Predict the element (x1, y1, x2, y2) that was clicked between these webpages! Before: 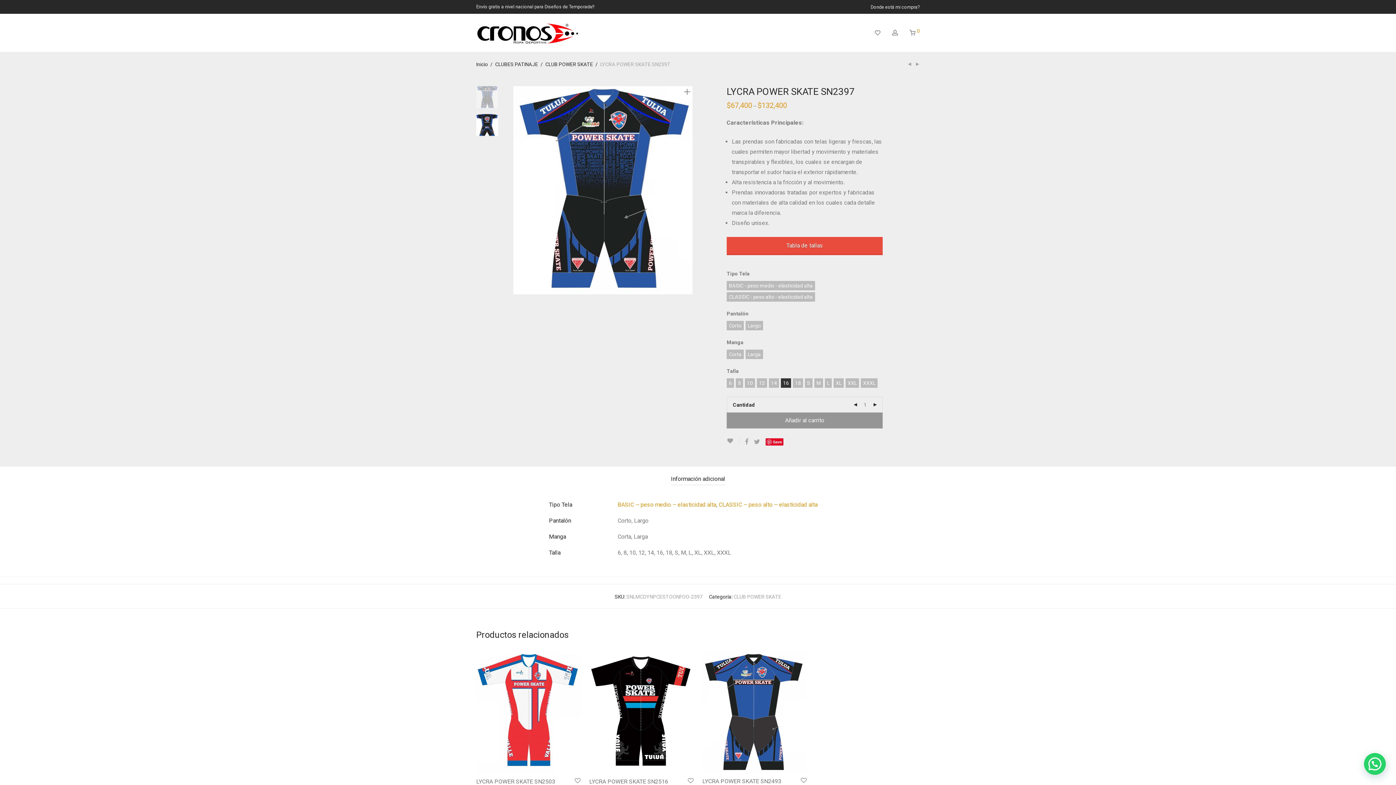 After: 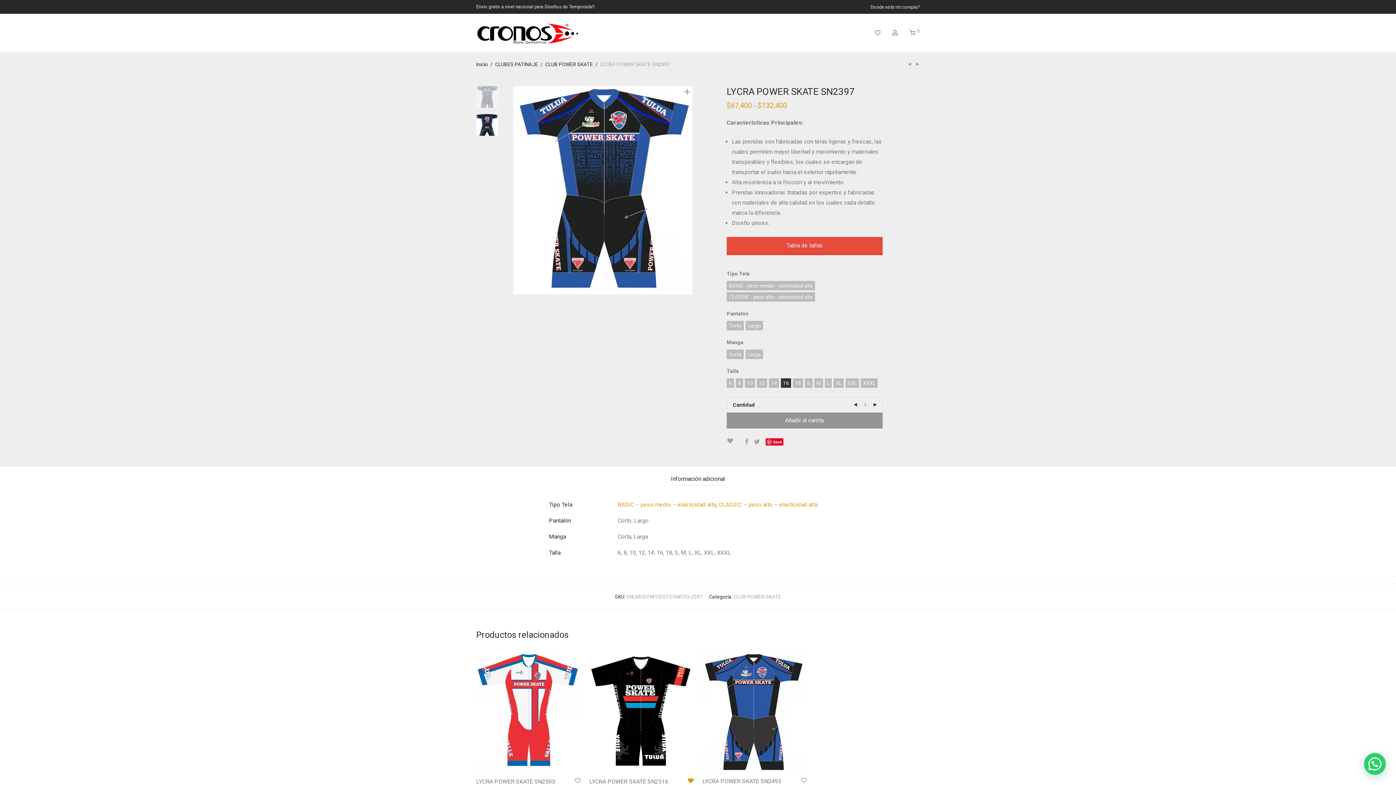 Action: bbox: (686, 778, 693, 784)